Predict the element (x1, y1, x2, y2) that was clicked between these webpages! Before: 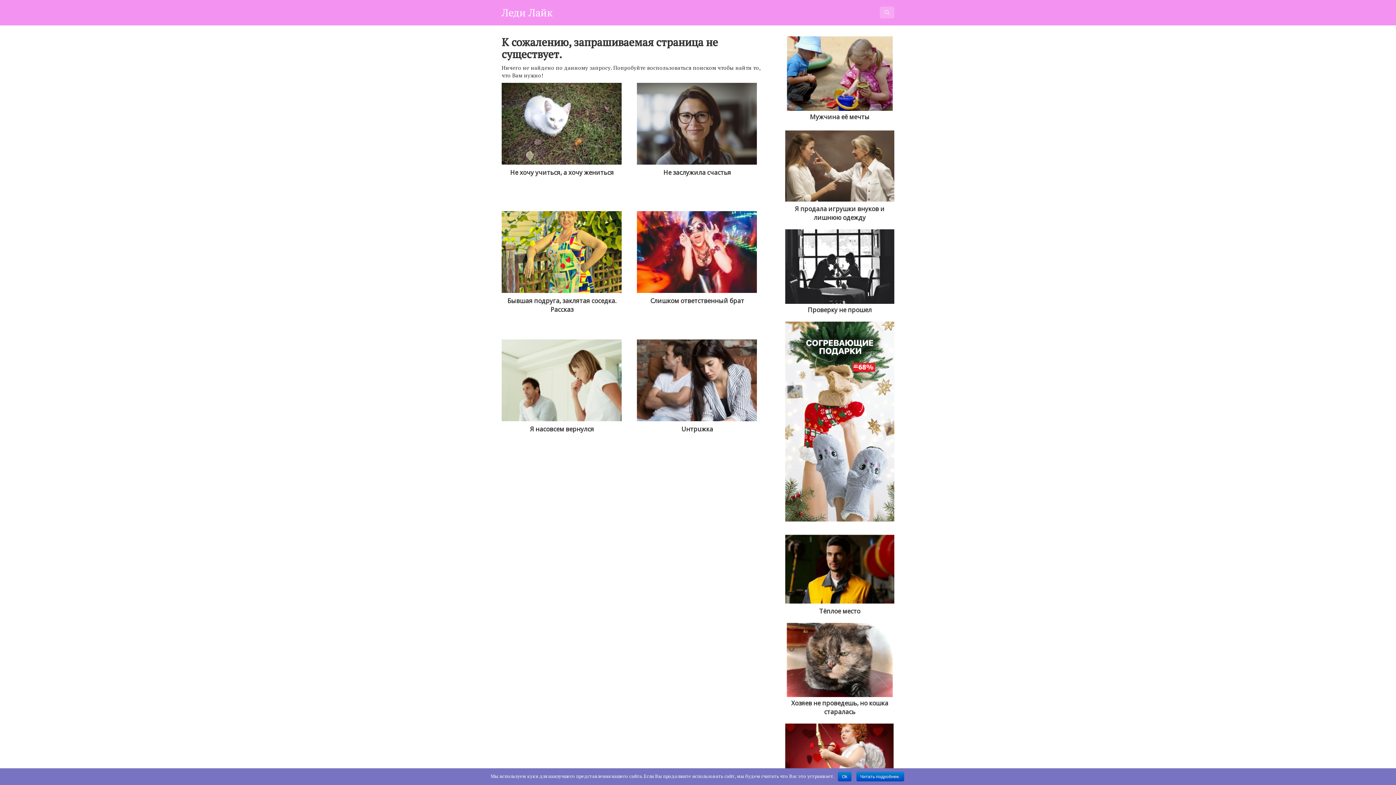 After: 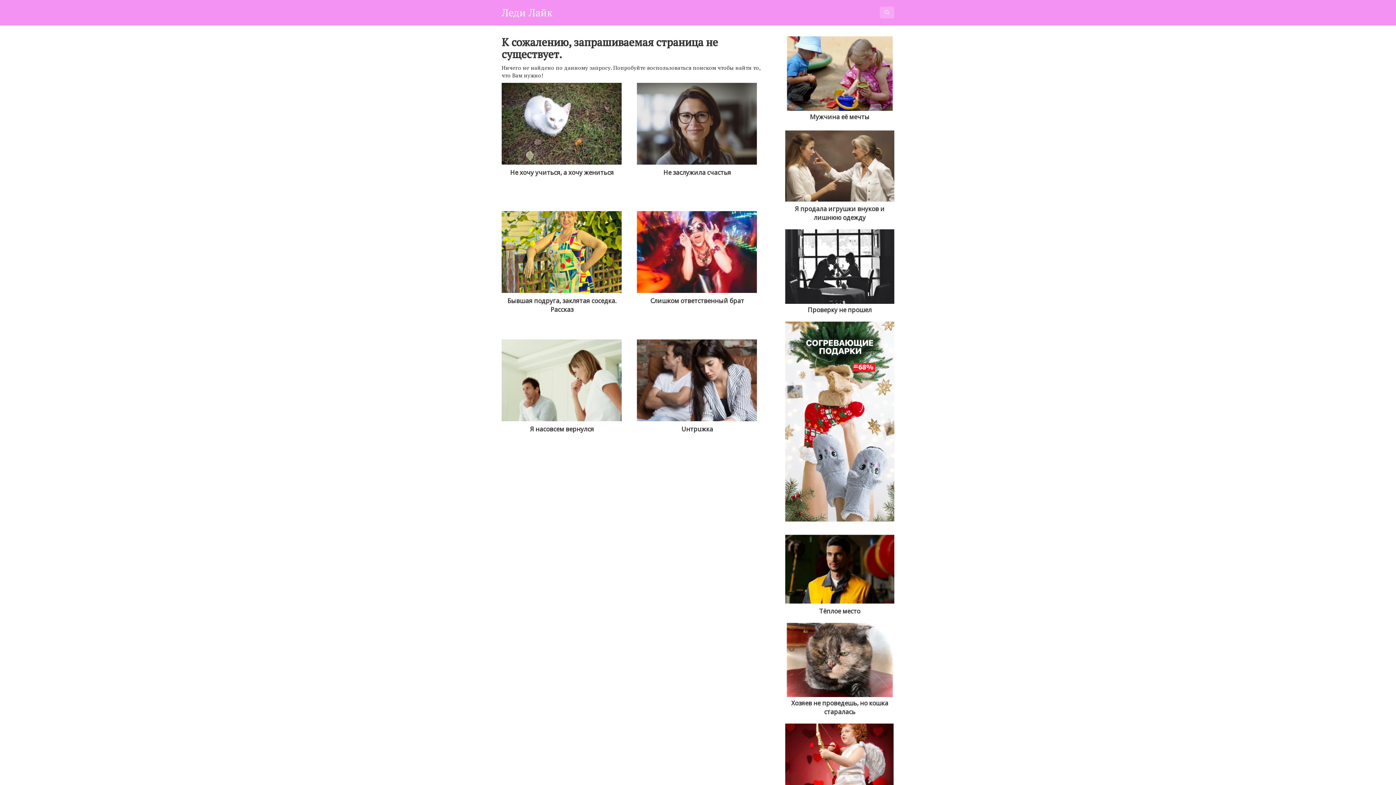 Action: bbox: (838, 772, 851, 781) label: Ok